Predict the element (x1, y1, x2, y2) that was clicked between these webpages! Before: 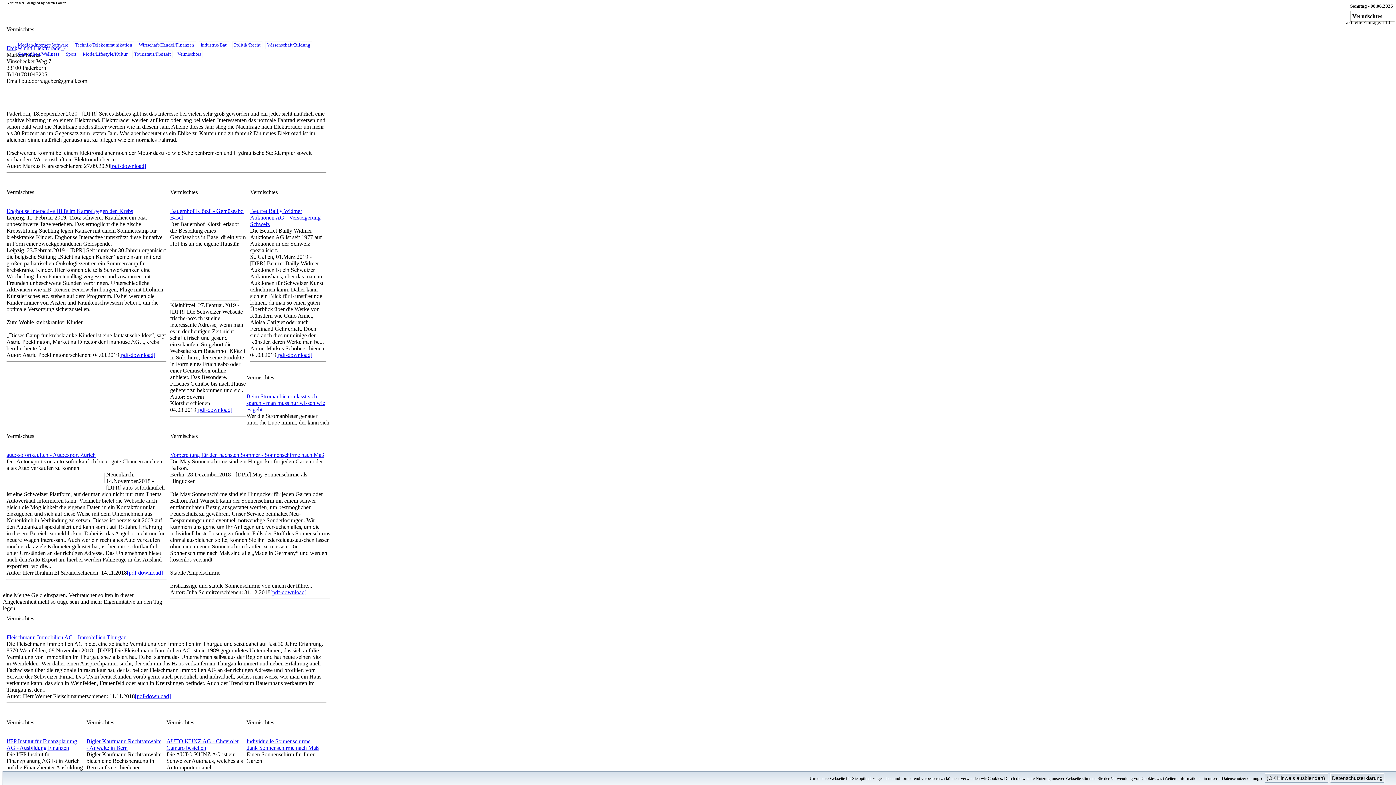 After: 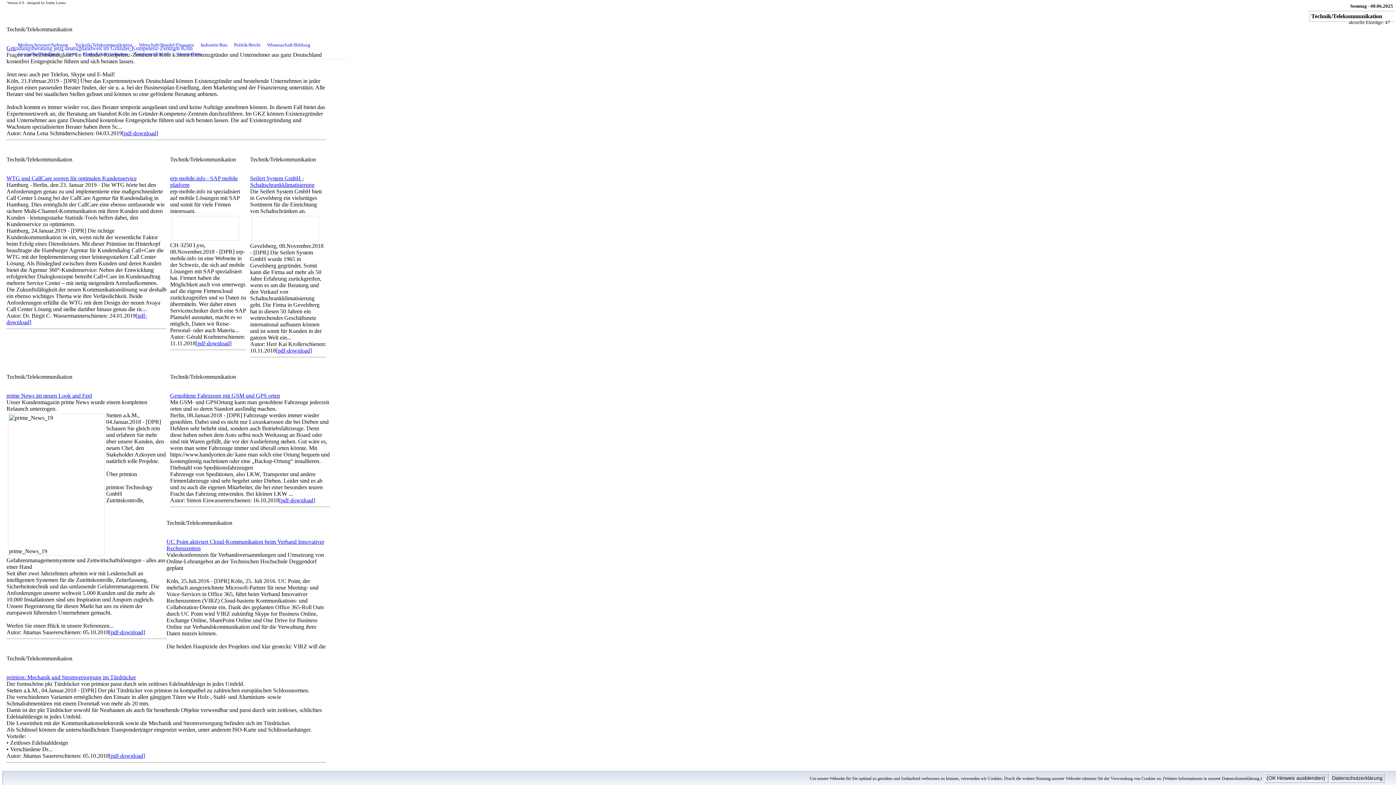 Action: label: Technik/Telekommunikation bbox: (73, 41, 134, 49)